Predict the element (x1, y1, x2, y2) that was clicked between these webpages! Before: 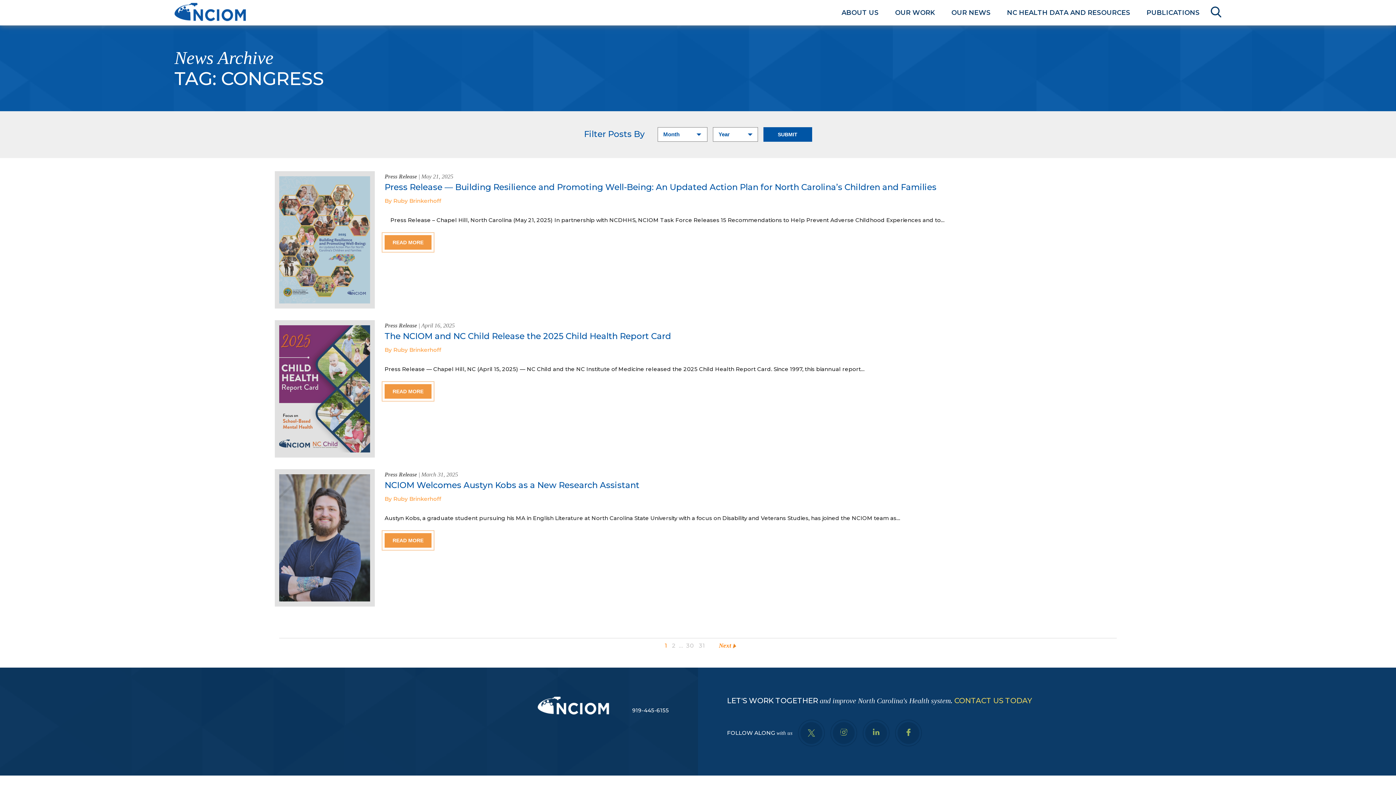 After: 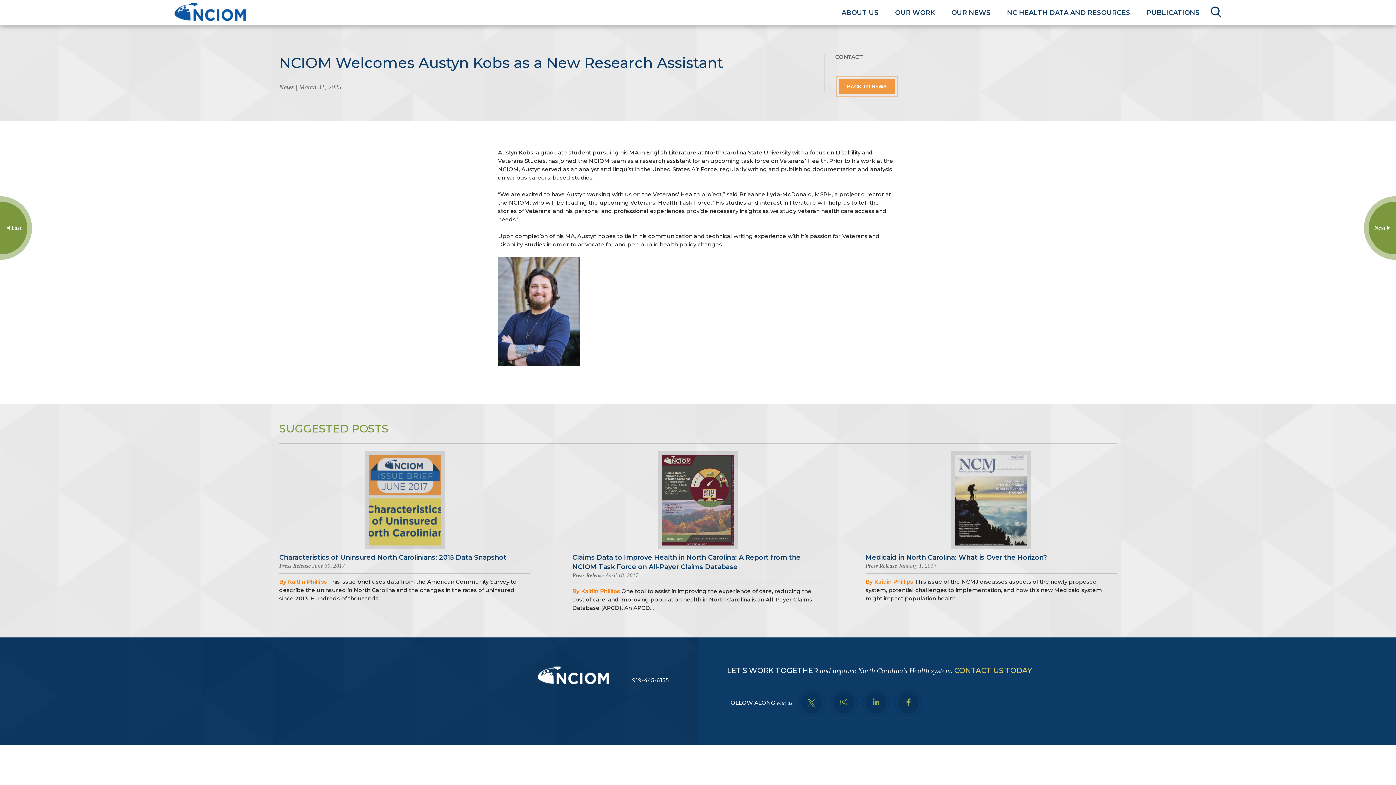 Action: bbox: (384, 536, 431, 543) label: READ MORE